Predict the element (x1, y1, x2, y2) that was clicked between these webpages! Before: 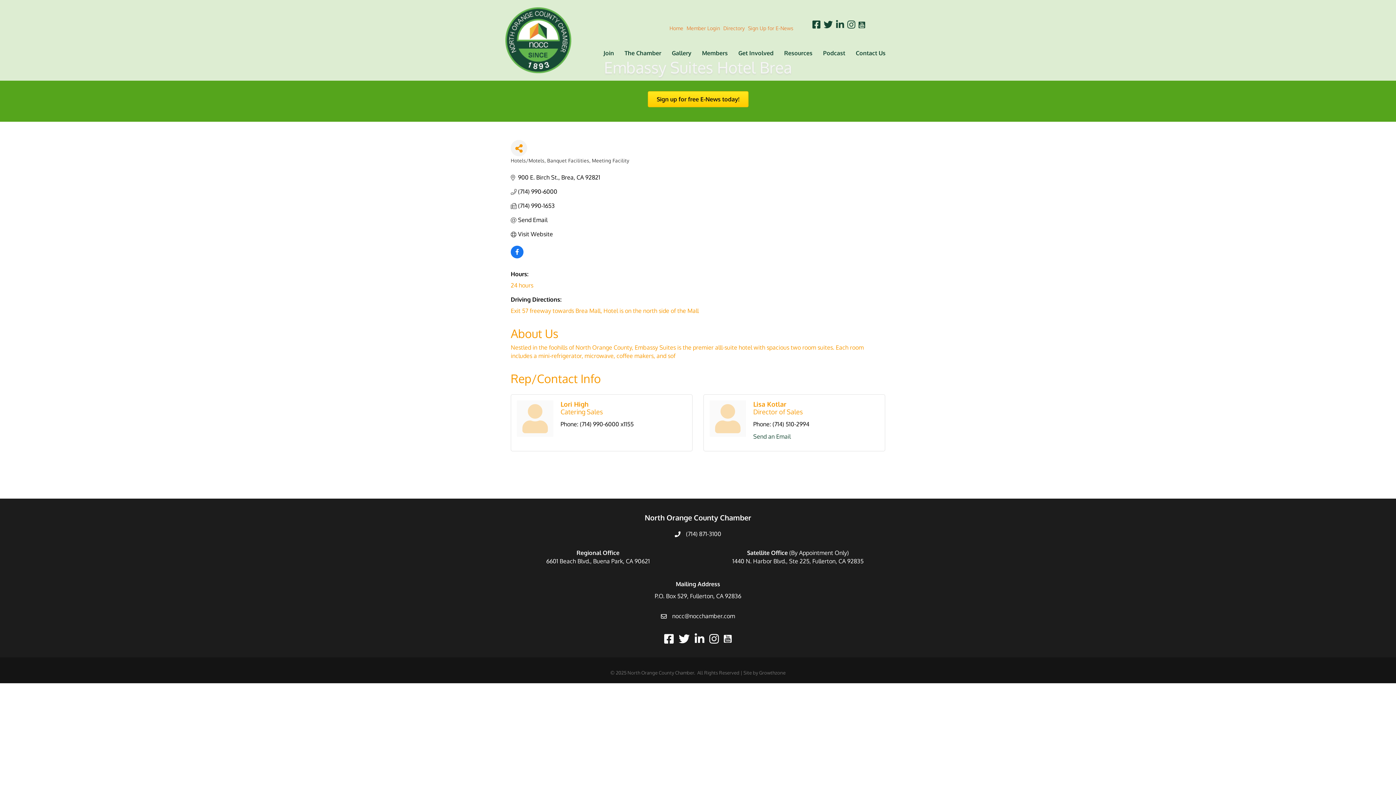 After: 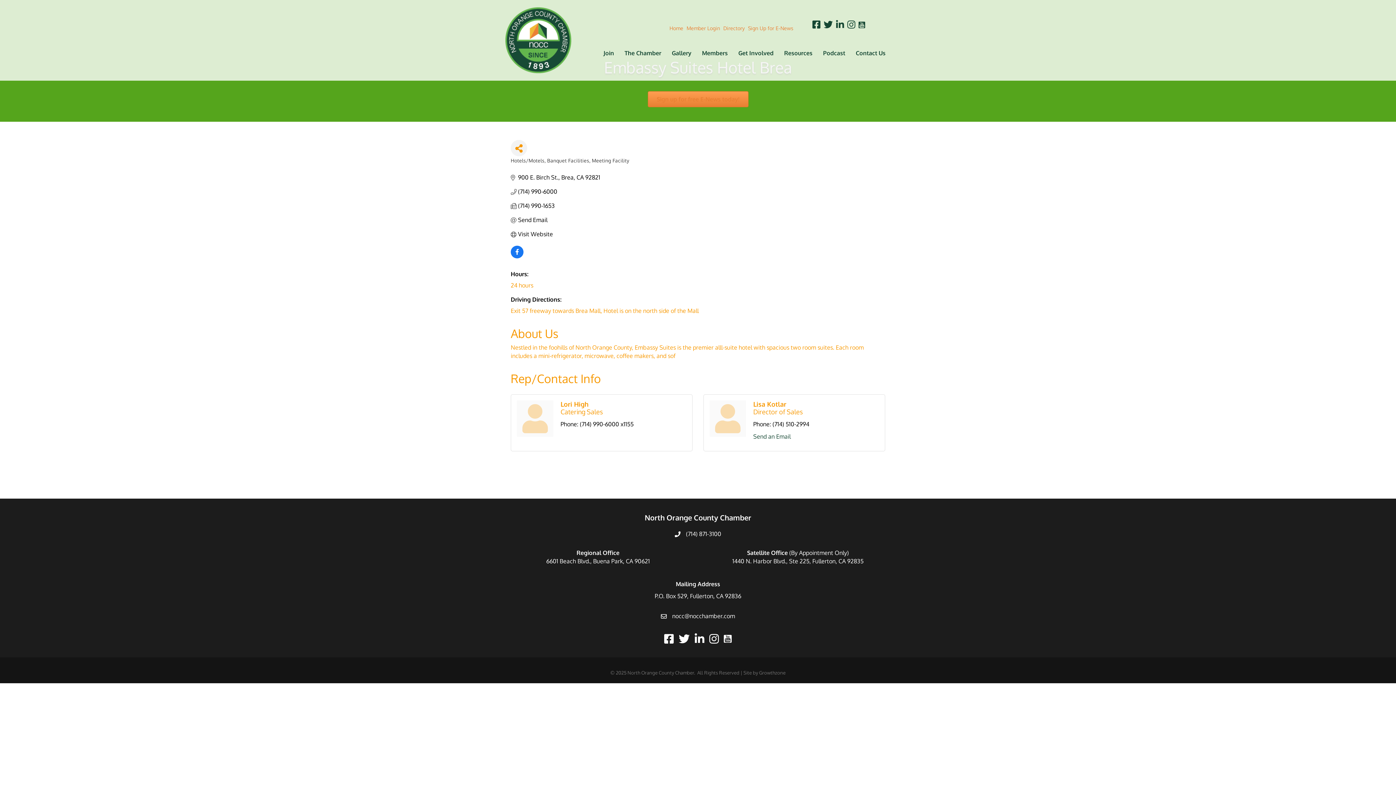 Action: bbox: (647, 91, 748, 107) label: Sign up for free E-News today!